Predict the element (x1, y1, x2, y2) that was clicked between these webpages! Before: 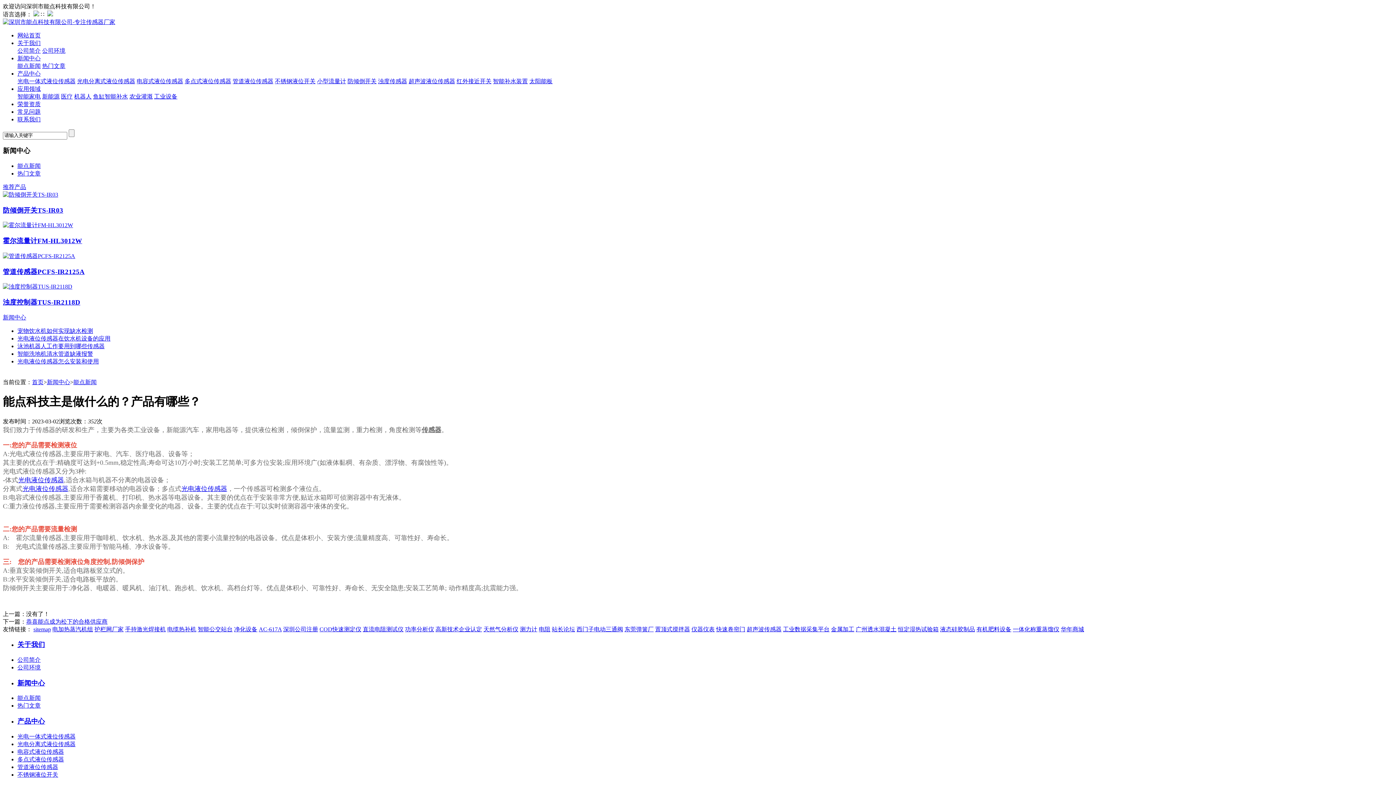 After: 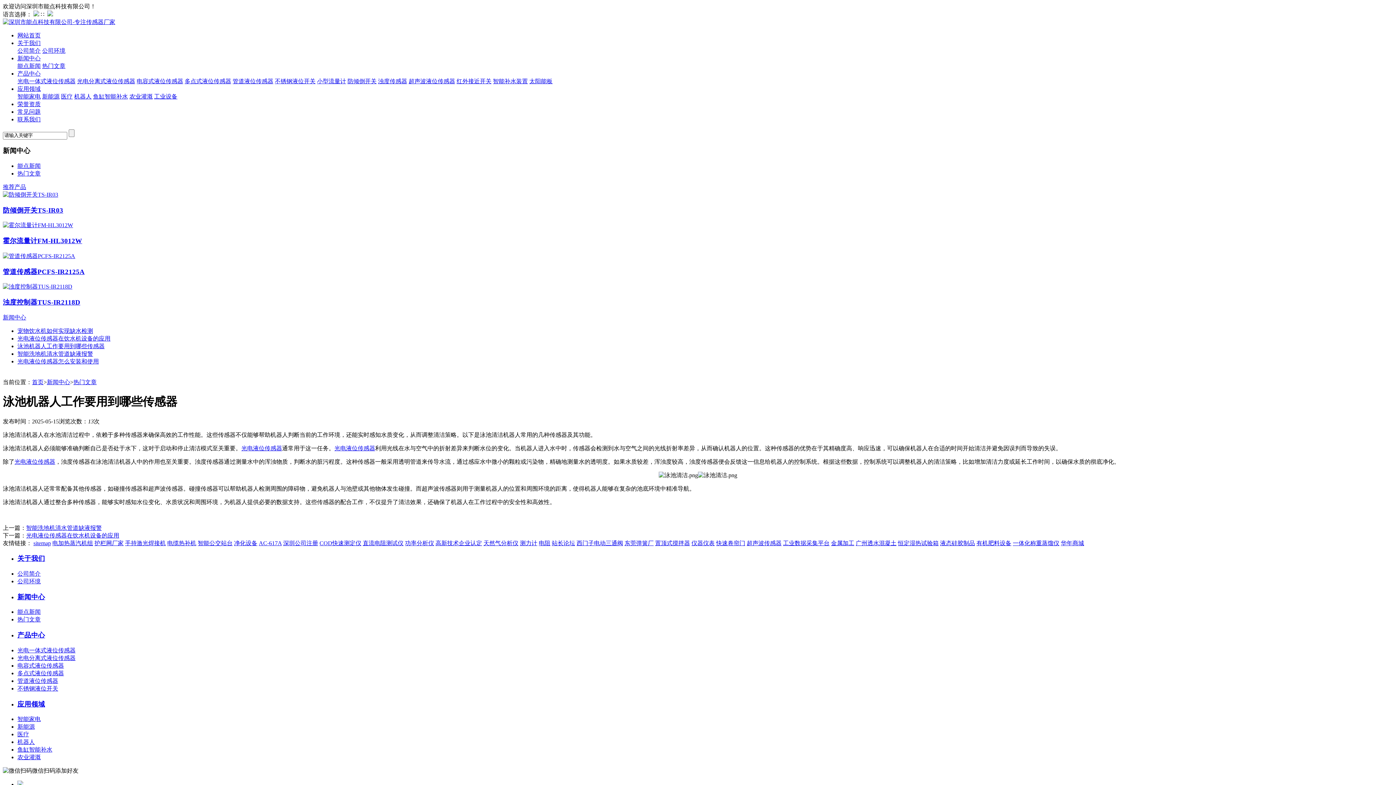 Action: label: 泳池机器人工作要用到哪些传感器 bbox: (17, 343, 104, 349)